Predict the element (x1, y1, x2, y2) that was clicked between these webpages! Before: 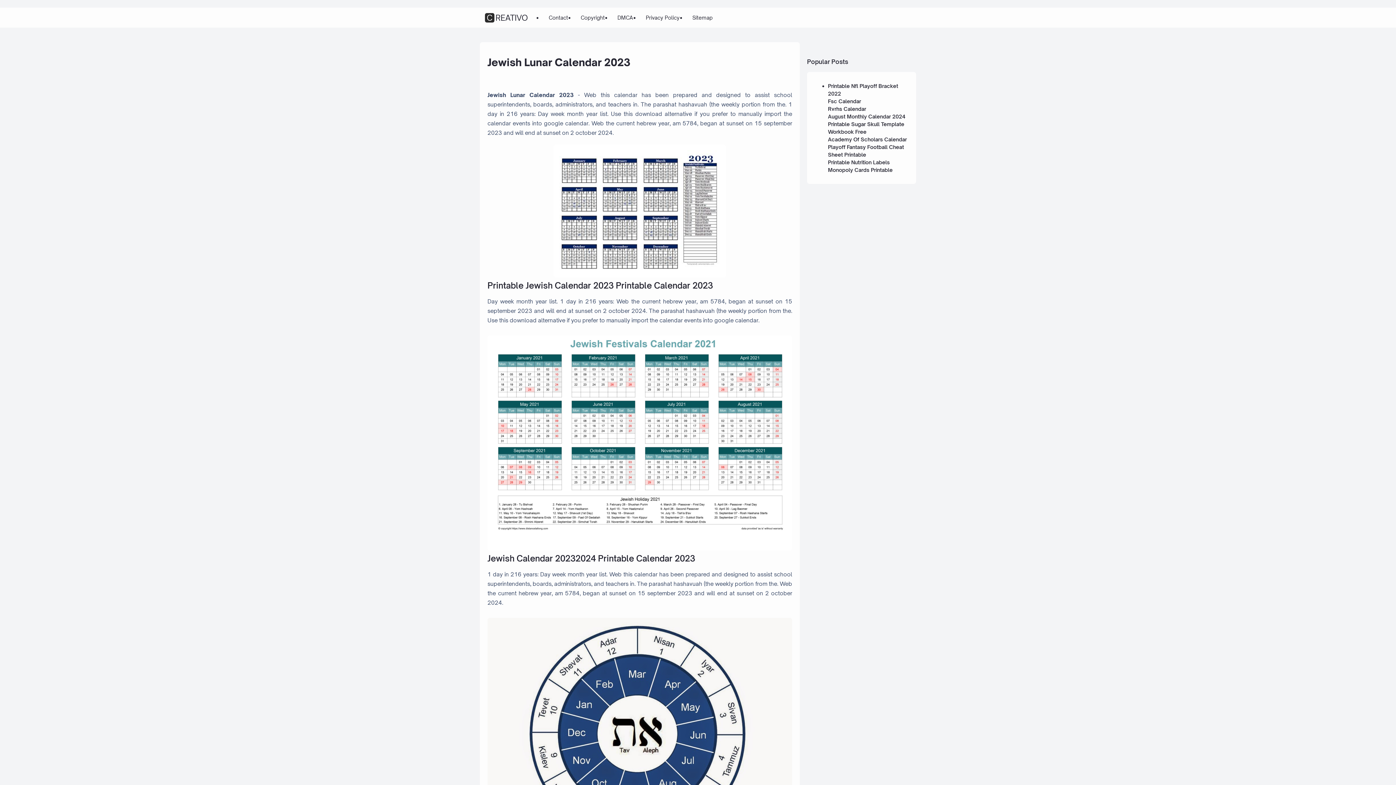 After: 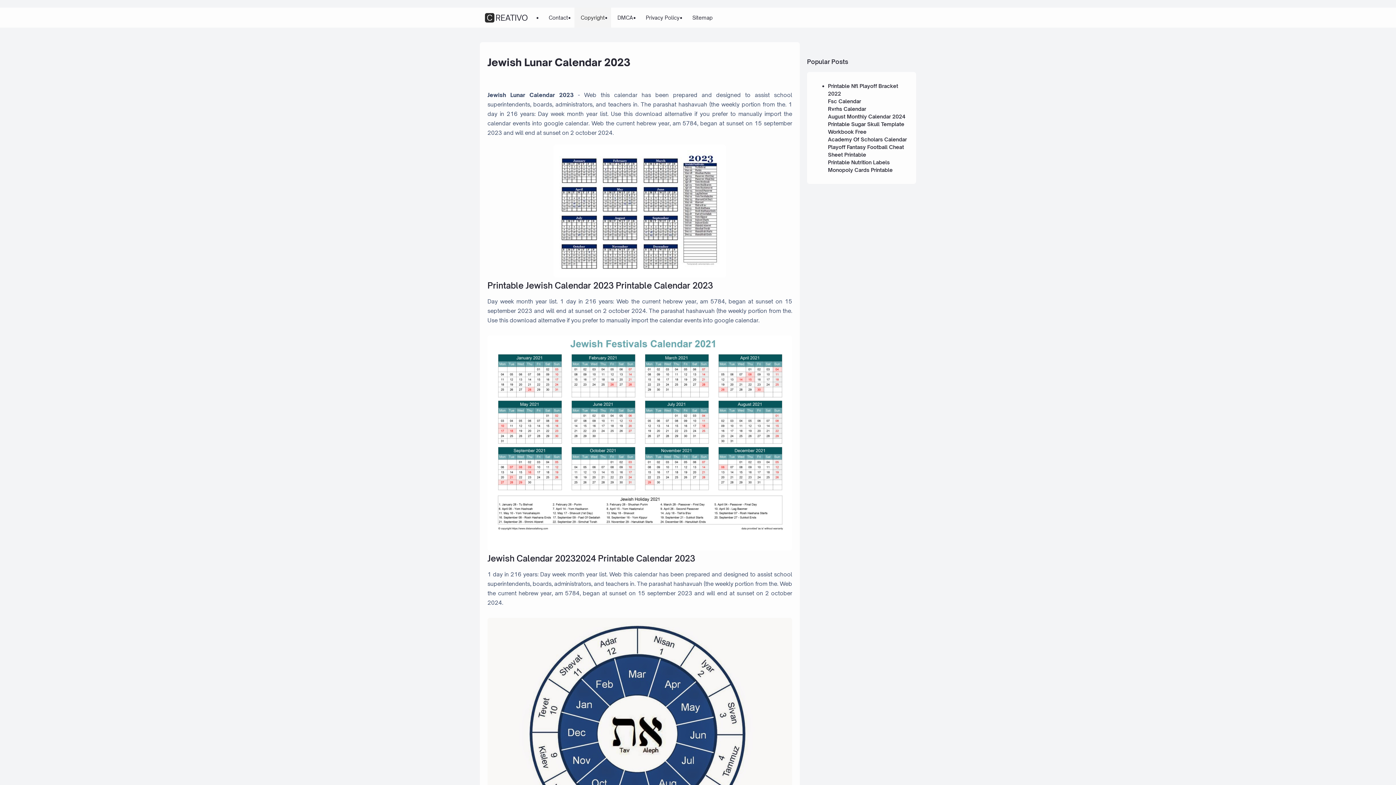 Action: label: Copyright bbox: (574, 7, 611, 27)